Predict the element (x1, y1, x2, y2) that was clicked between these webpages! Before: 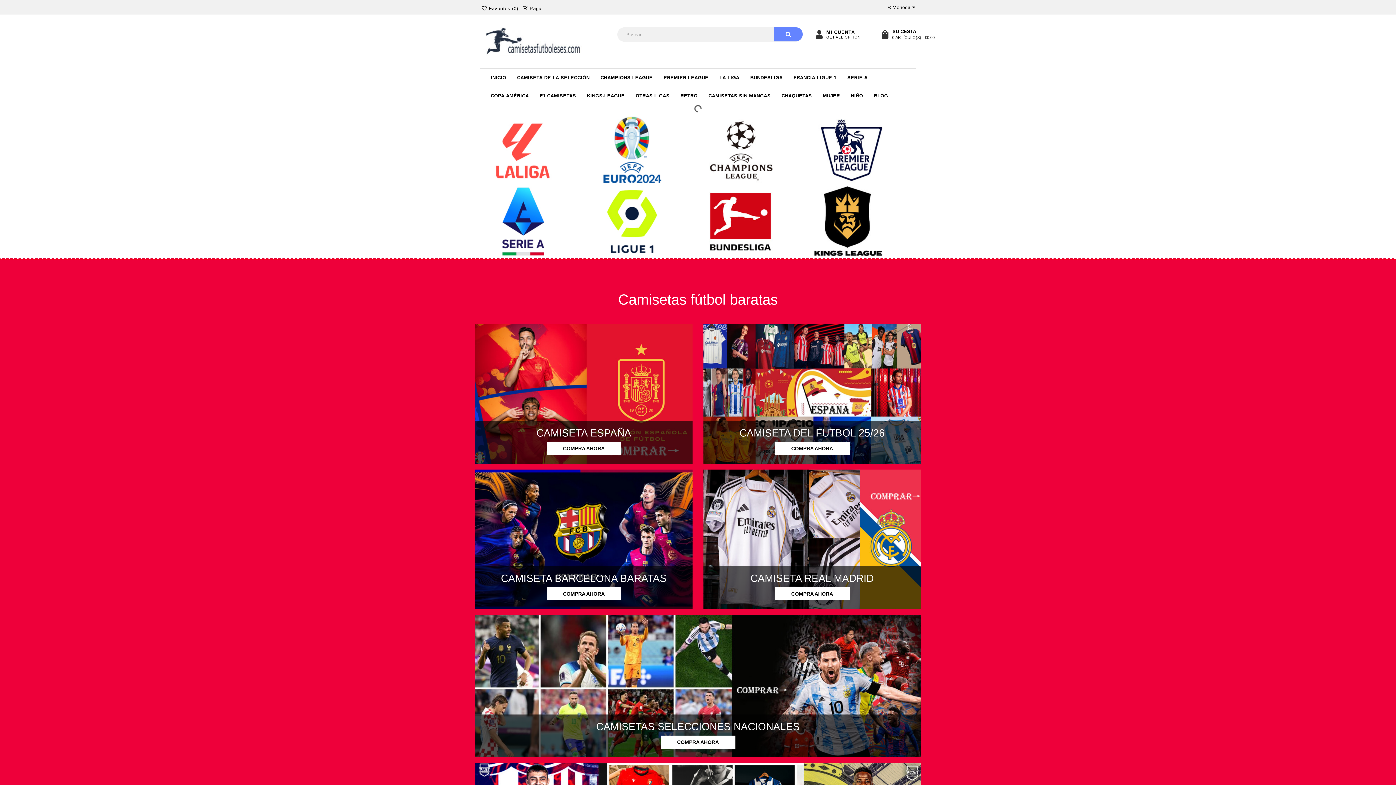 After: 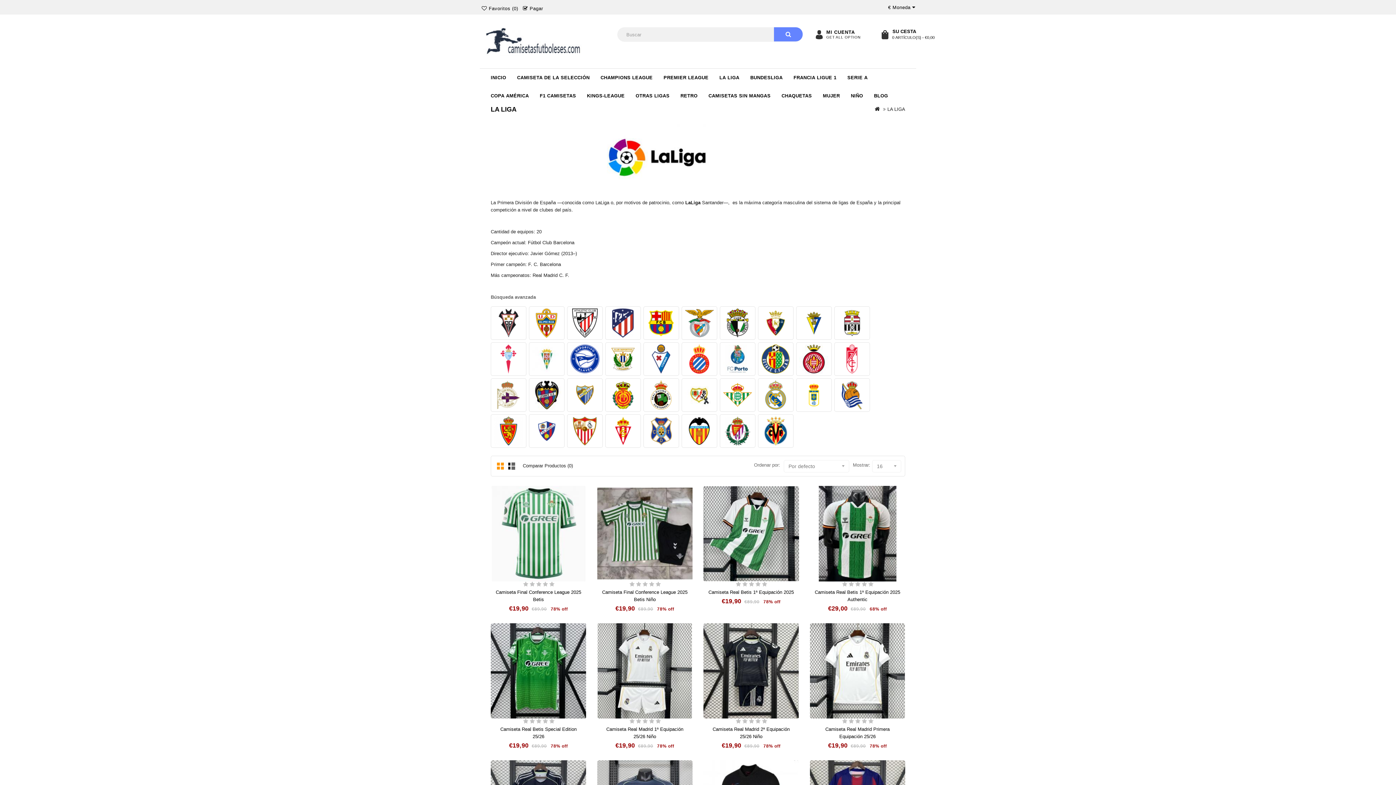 Action: bbox: (485, 148, 559, 153)